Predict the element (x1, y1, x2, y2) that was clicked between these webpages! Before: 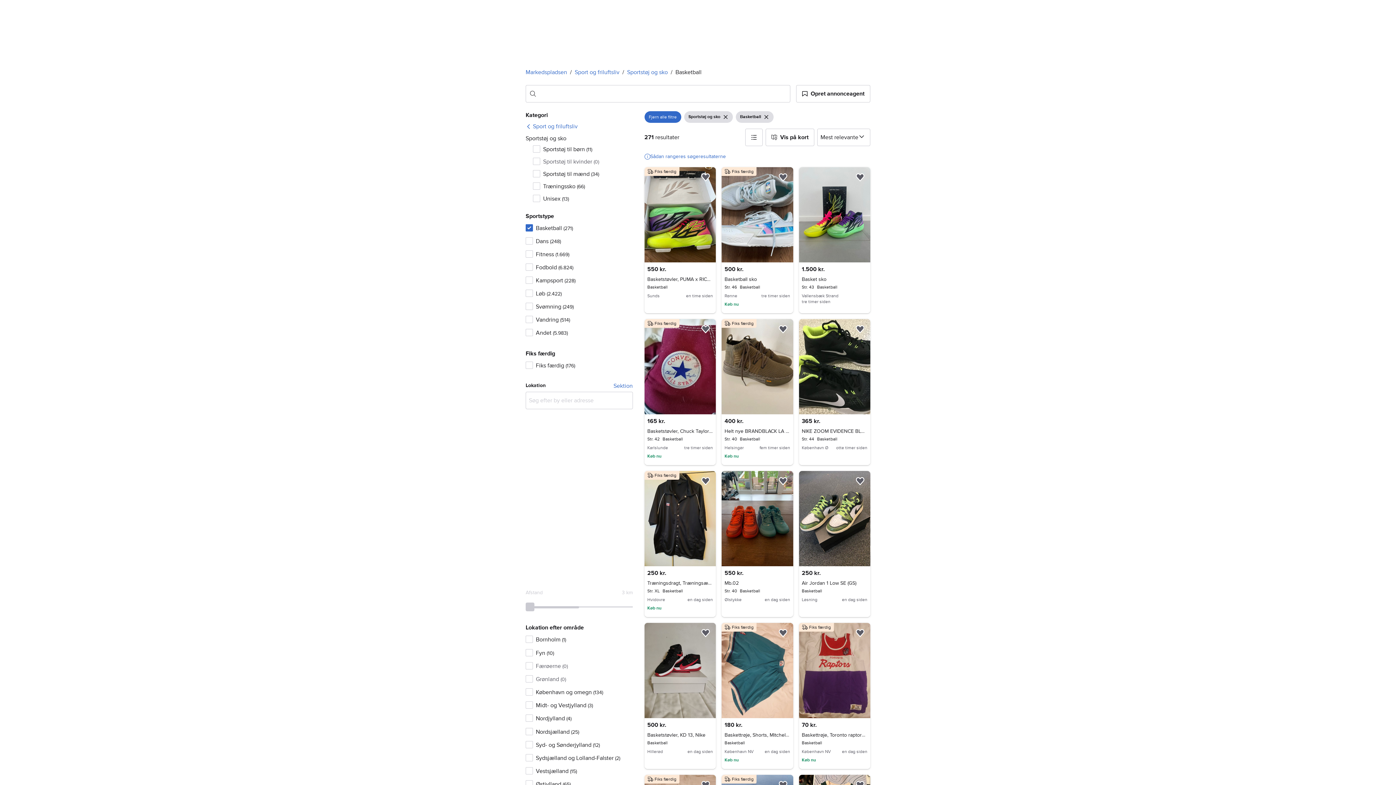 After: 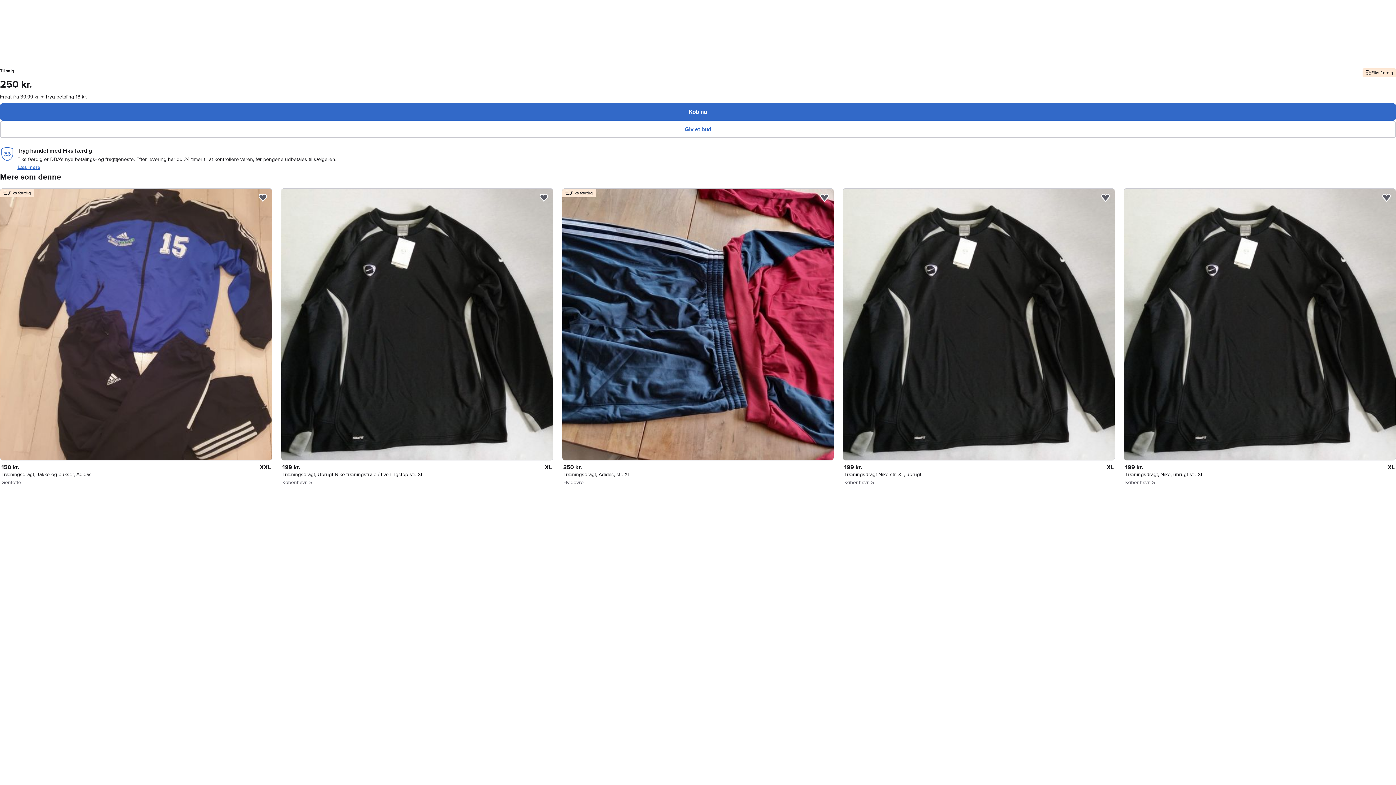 Action: bbox: (647, 580, 713, 586) label: Træningsdragt, Træningsæt, Converse